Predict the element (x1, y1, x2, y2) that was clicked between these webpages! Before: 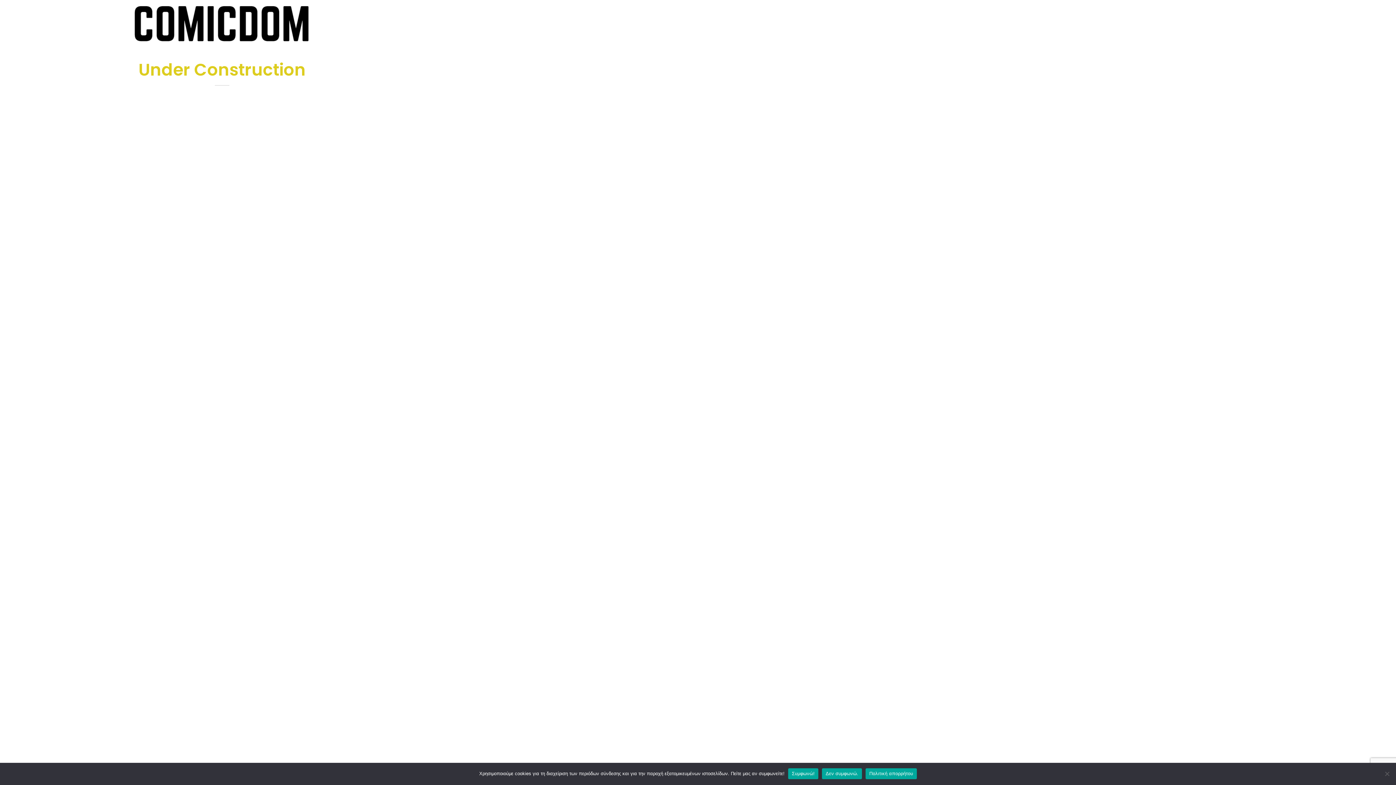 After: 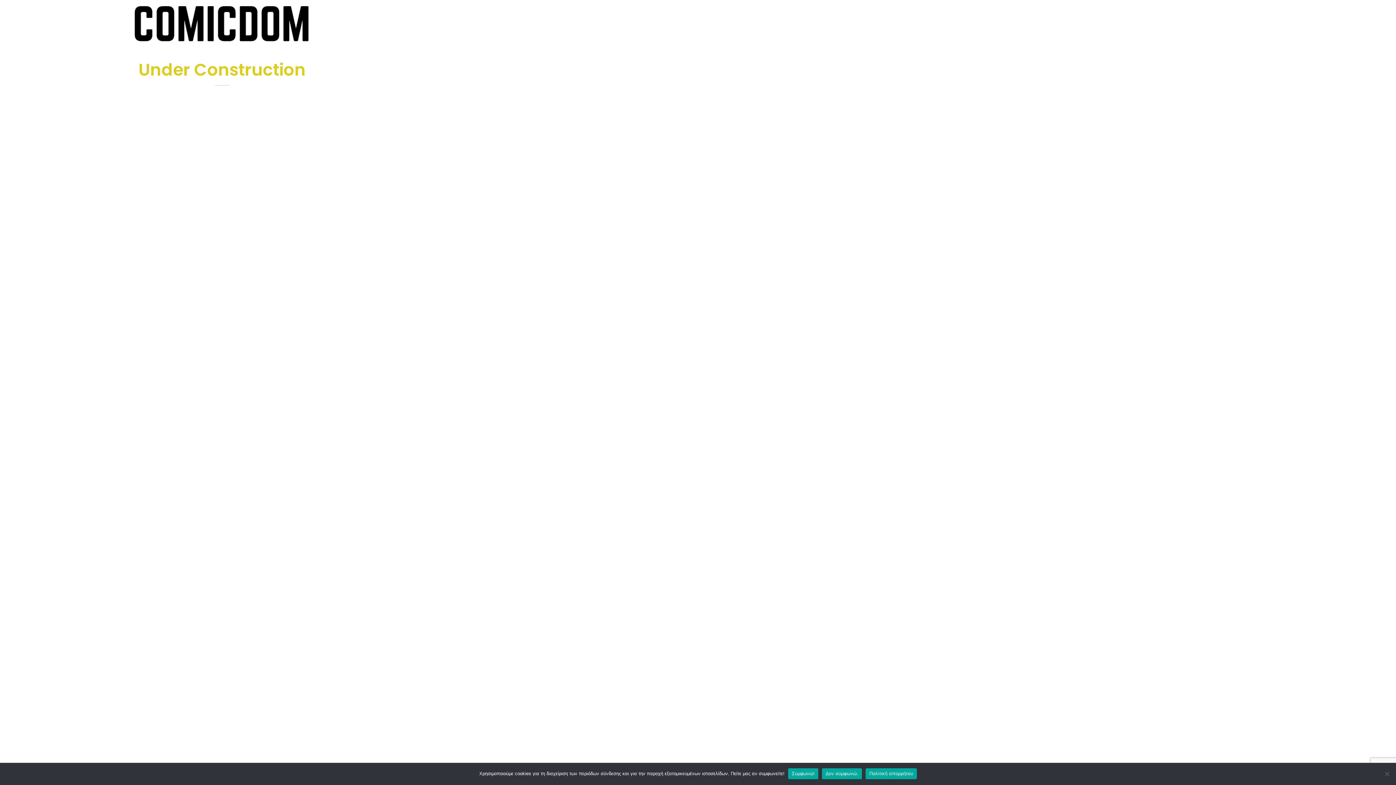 Action: bbox: (865, 768, 917, 779) label: Πολιτική απορρήτου